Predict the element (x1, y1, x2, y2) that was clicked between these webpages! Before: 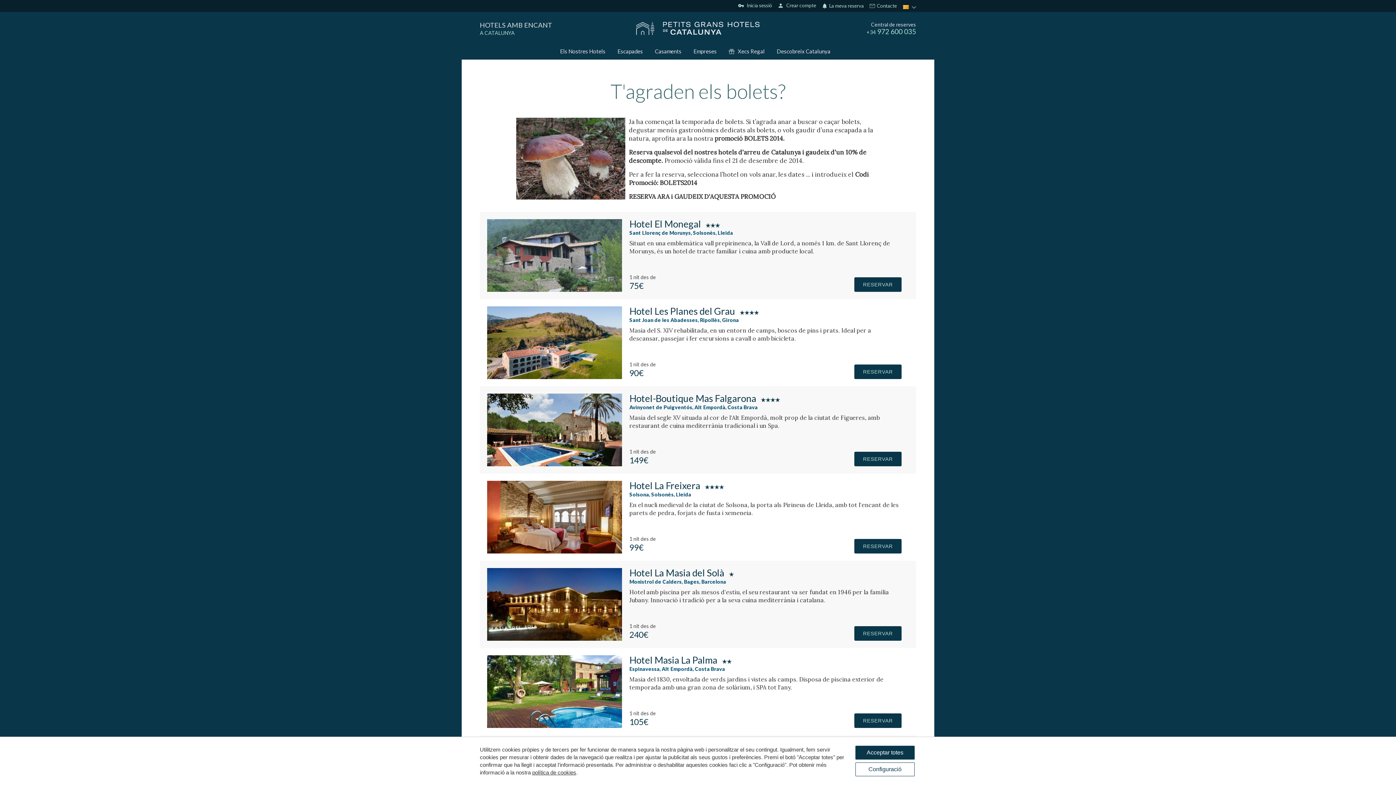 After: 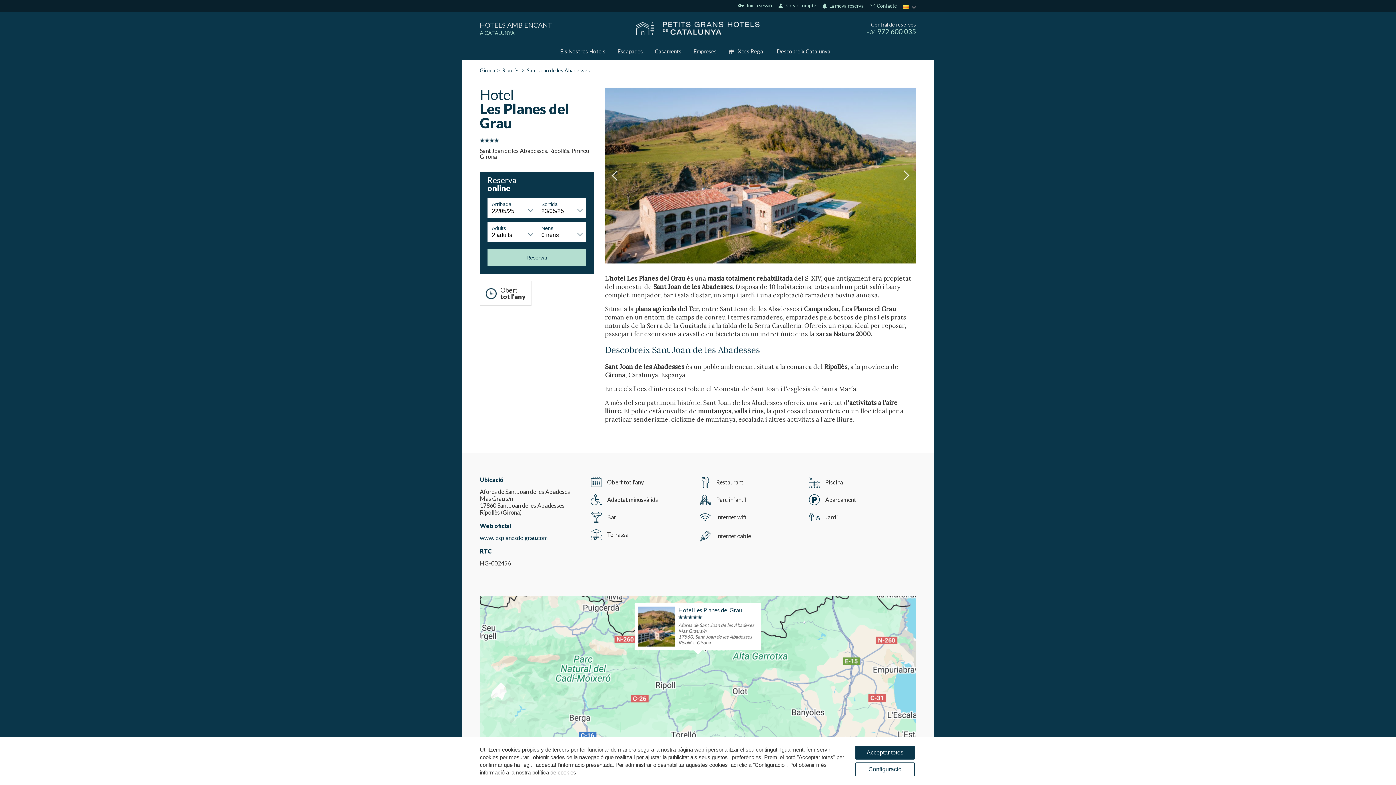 Action: label: Hotel Les Planes del Grau  bbox: (629, 306, 901, 316)